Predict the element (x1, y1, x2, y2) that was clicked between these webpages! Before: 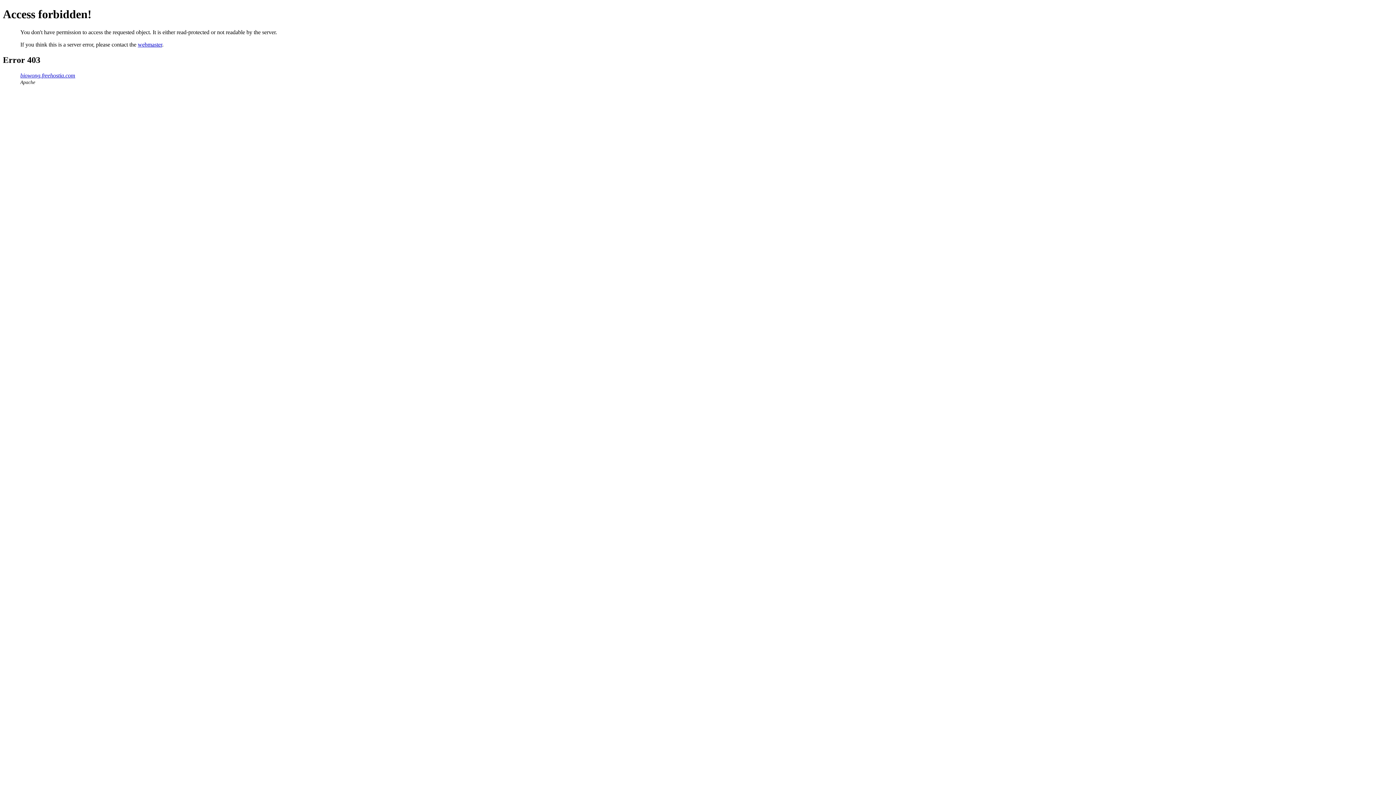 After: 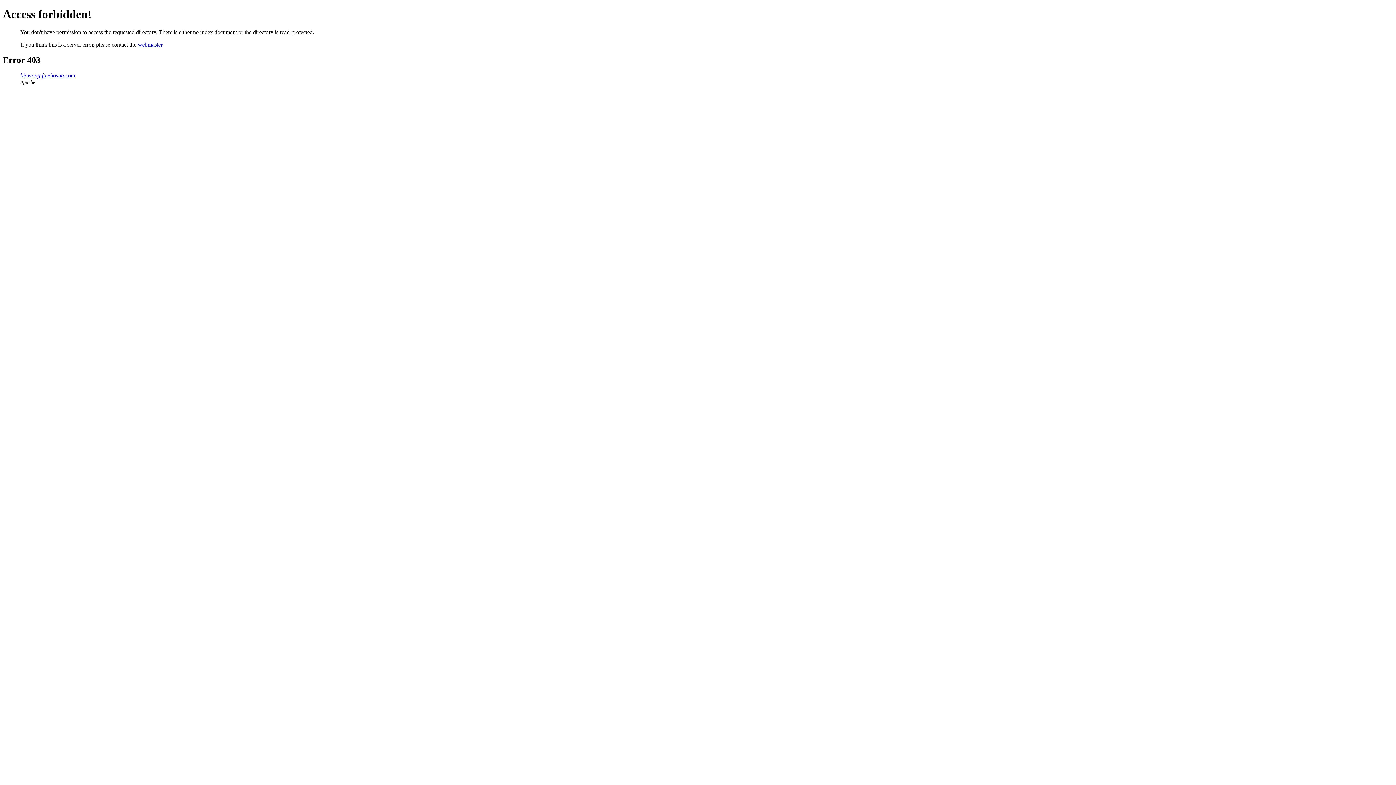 Action: label: biowong.freehostia.com bbox: (20, 72, 75, 78)